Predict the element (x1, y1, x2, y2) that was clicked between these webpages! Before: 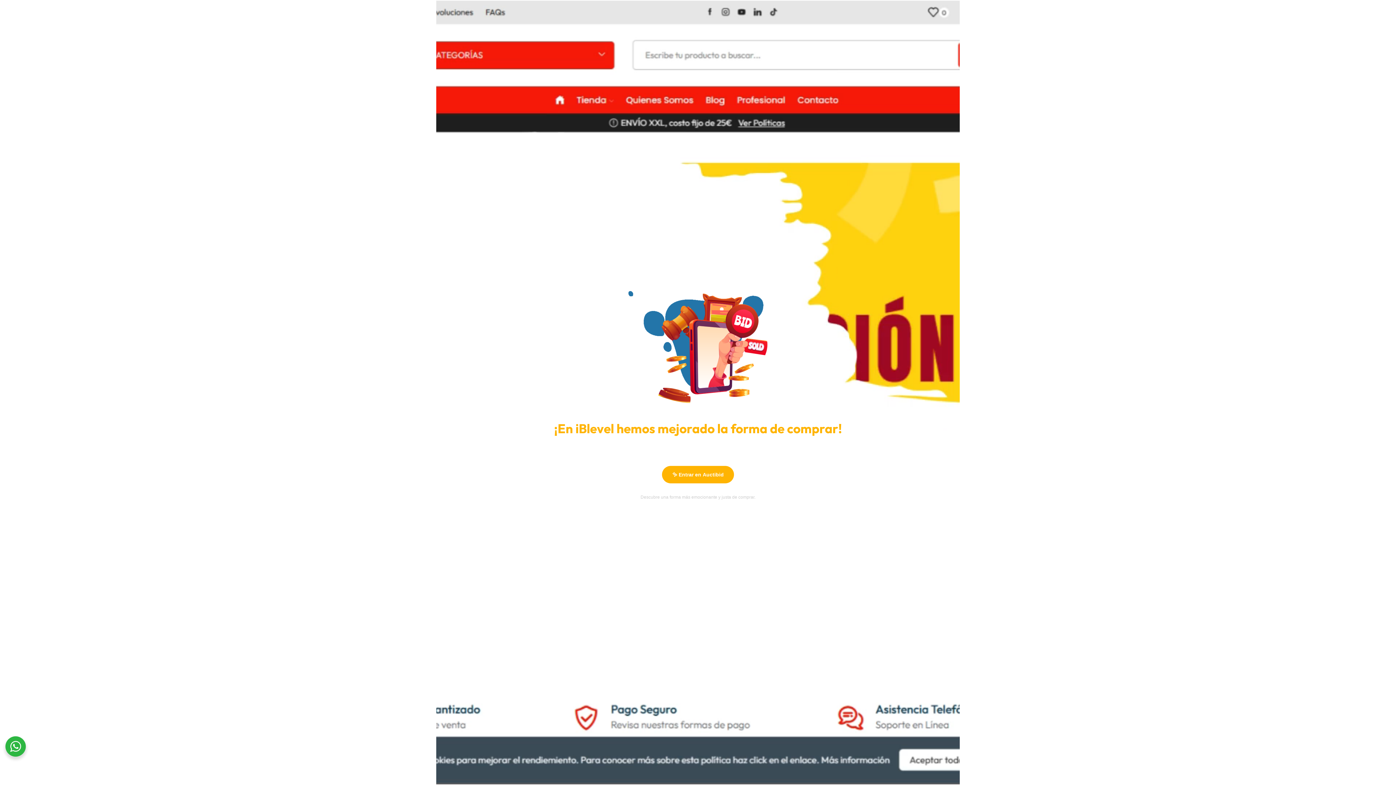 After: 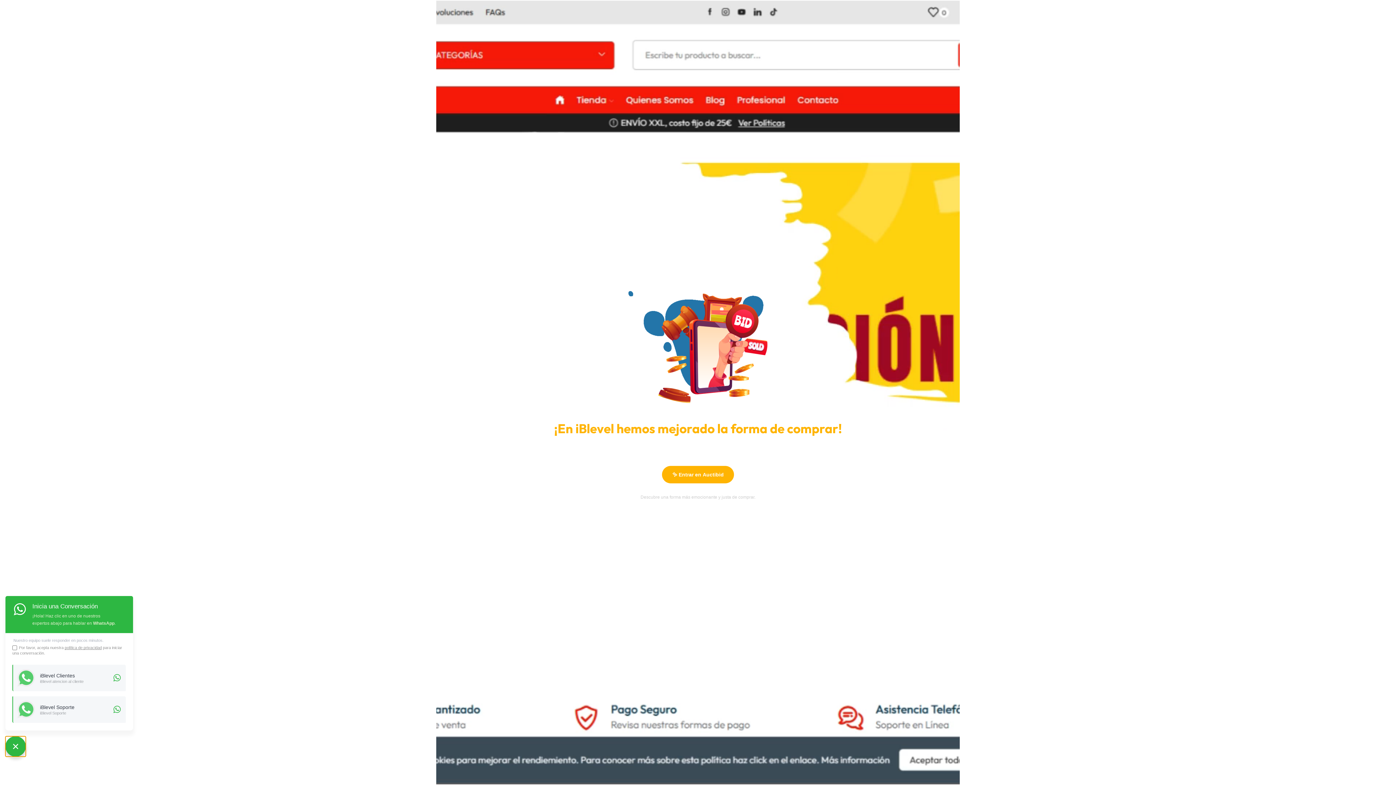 Action: bbox: (5, 736, 25, 757)